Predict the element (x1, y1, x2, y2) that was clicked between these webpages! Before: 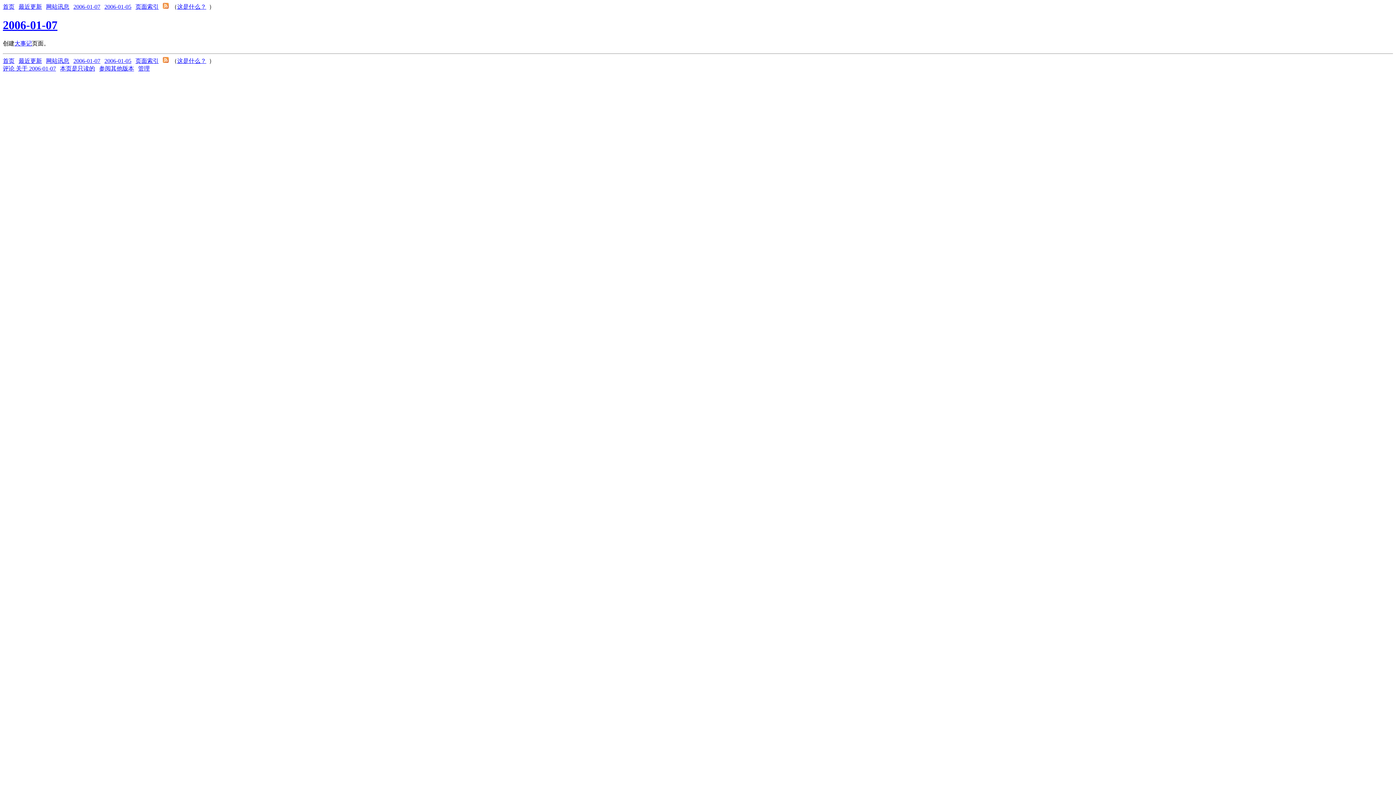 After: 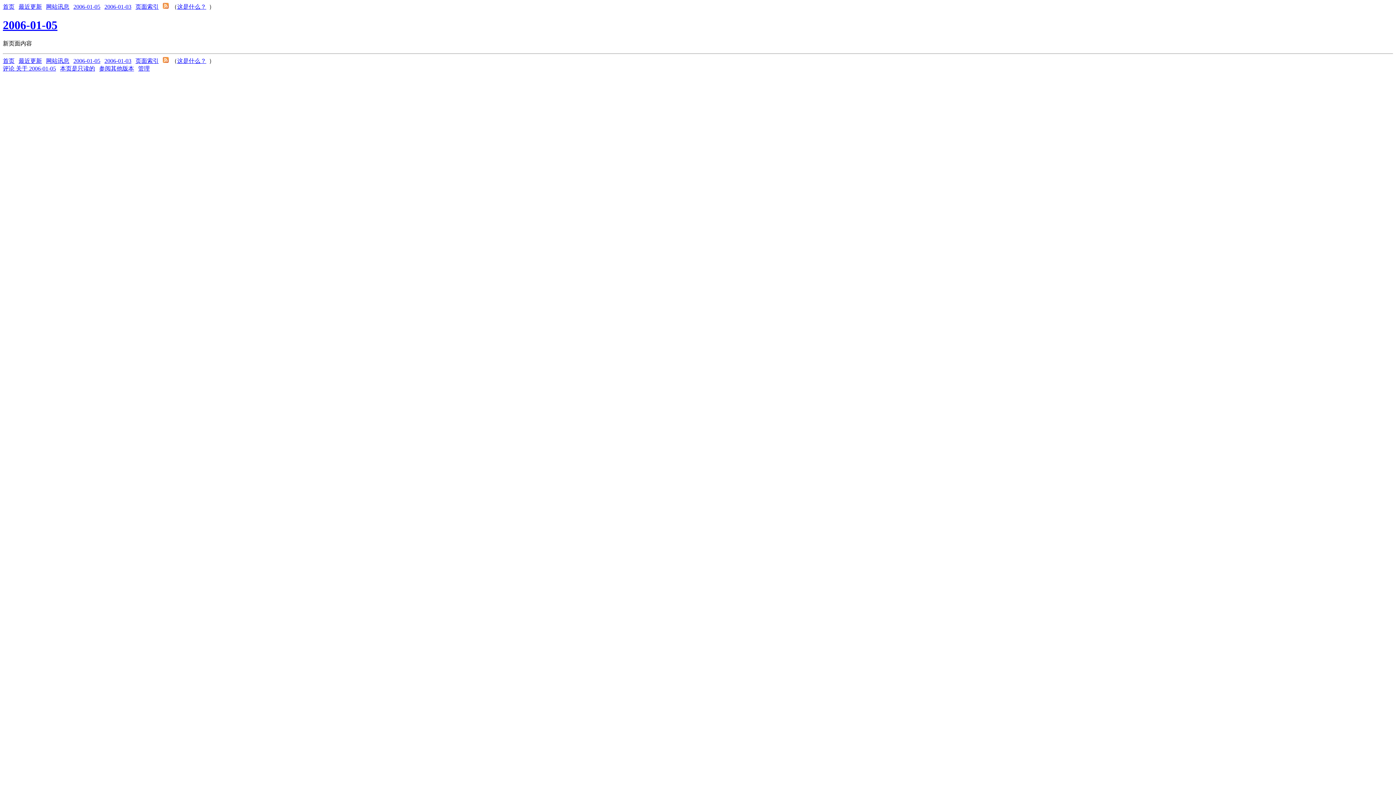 Action: label: 2006-01-05 bbox: (104, 57, 131, 63)